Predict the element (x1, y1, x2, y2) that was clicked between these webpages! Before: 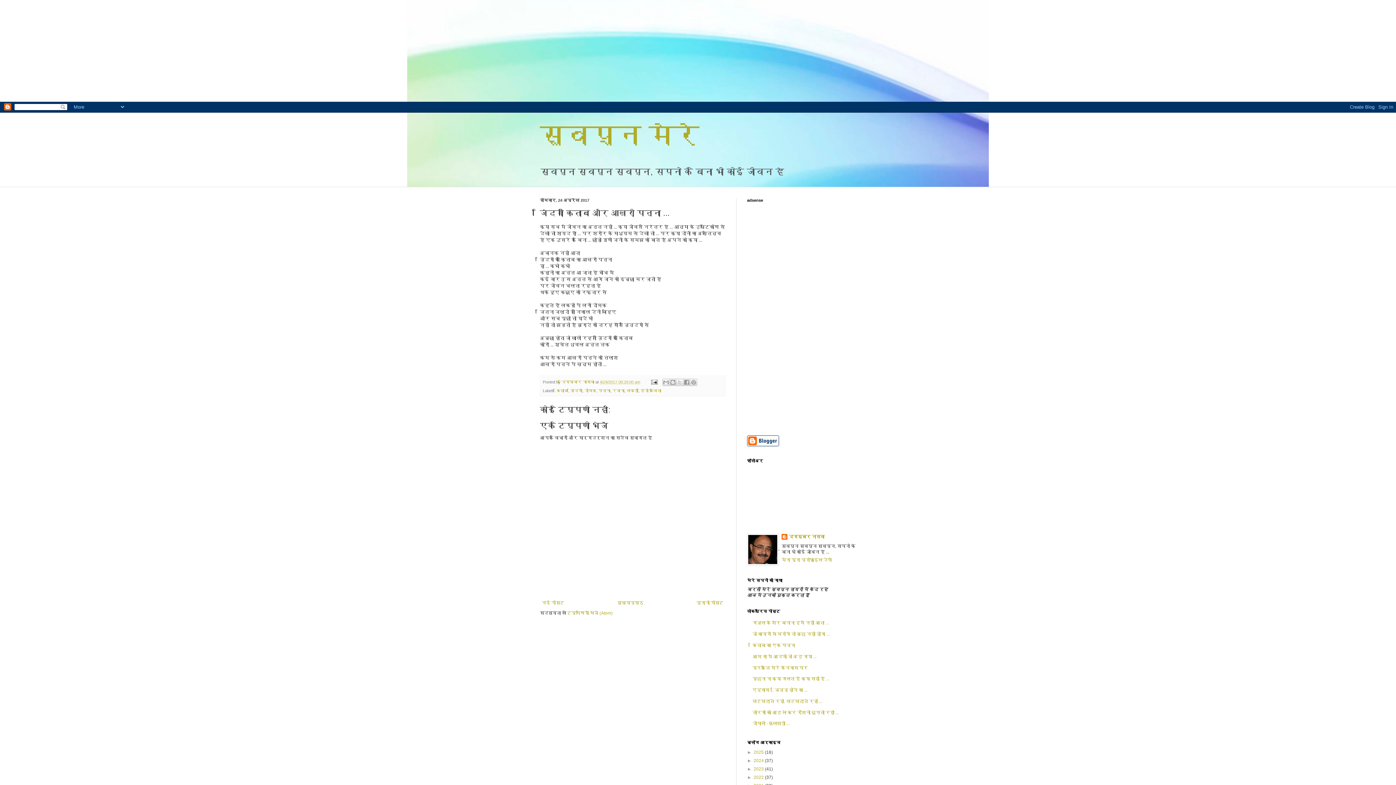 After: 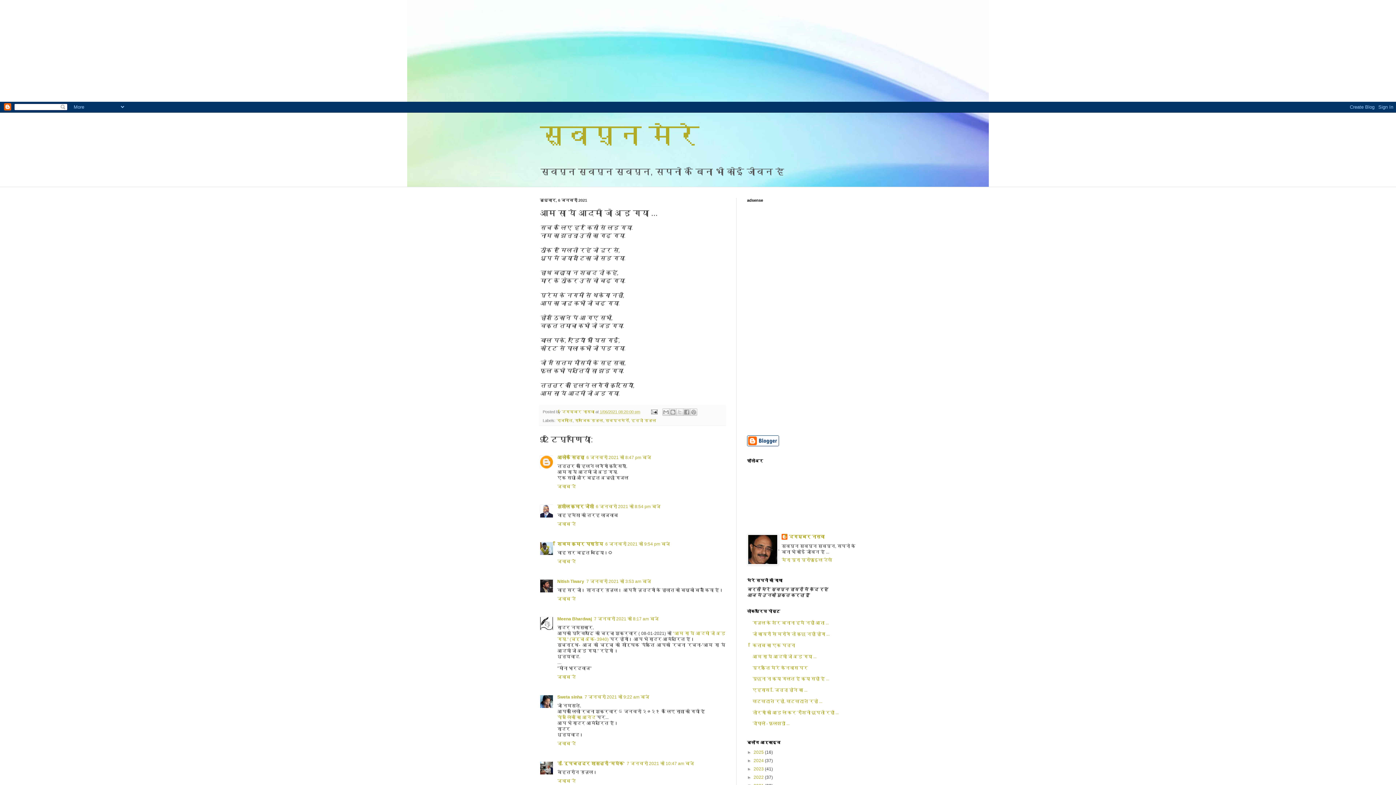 Action: label: आम सा ये आदमी जो अड़ गया ... bbox: (752, 654, 816, 659)